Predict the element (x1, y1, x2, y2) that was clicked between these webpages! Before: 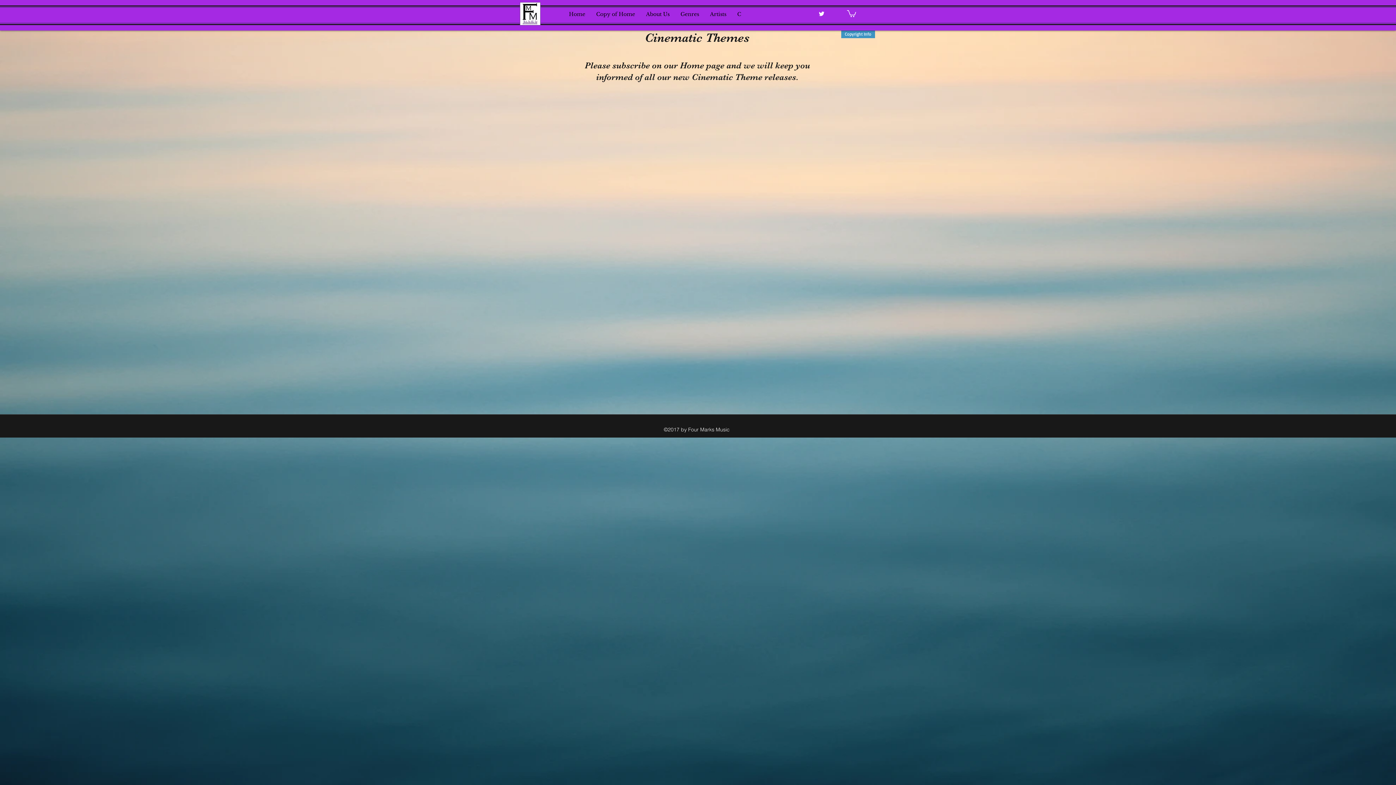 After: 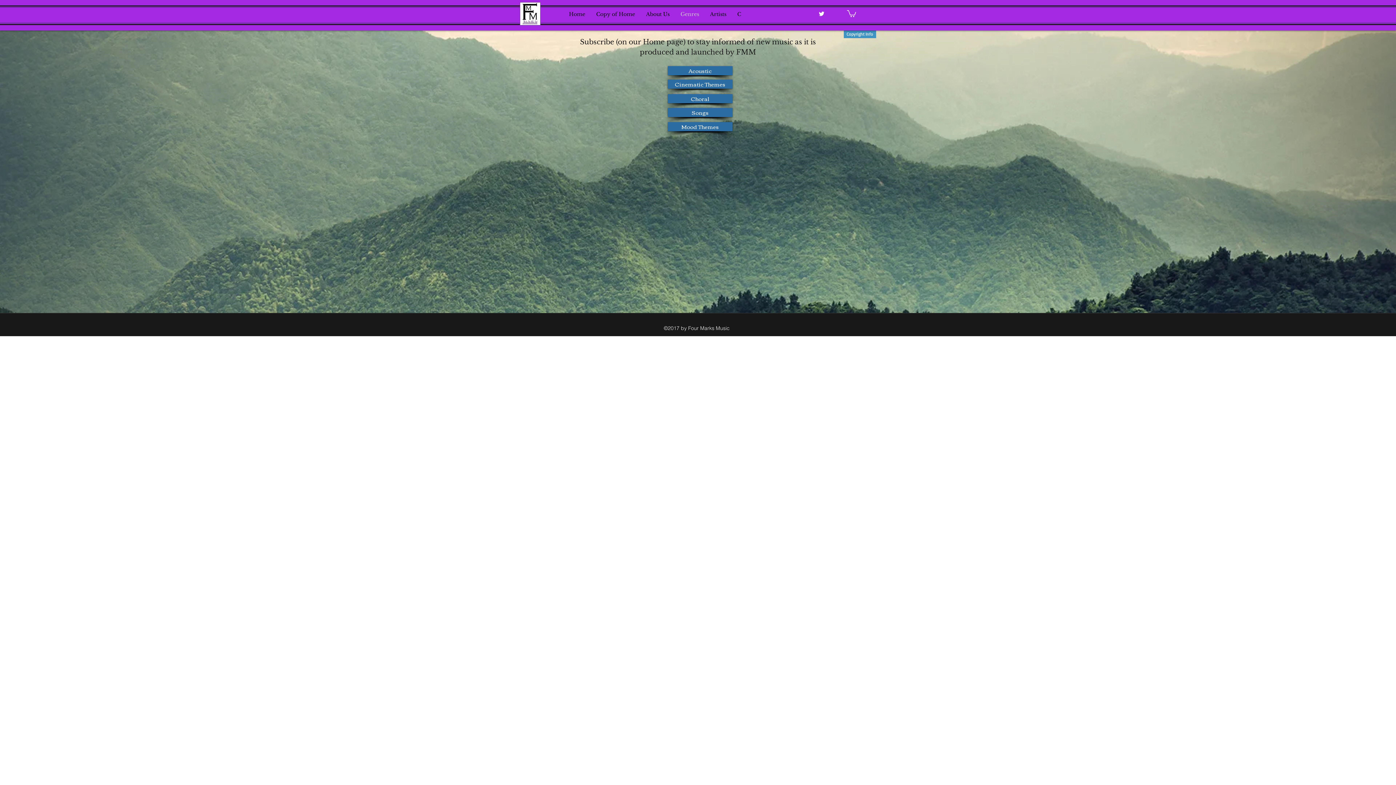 Action: bbox: (675, 8, 704, 19) label: Genres